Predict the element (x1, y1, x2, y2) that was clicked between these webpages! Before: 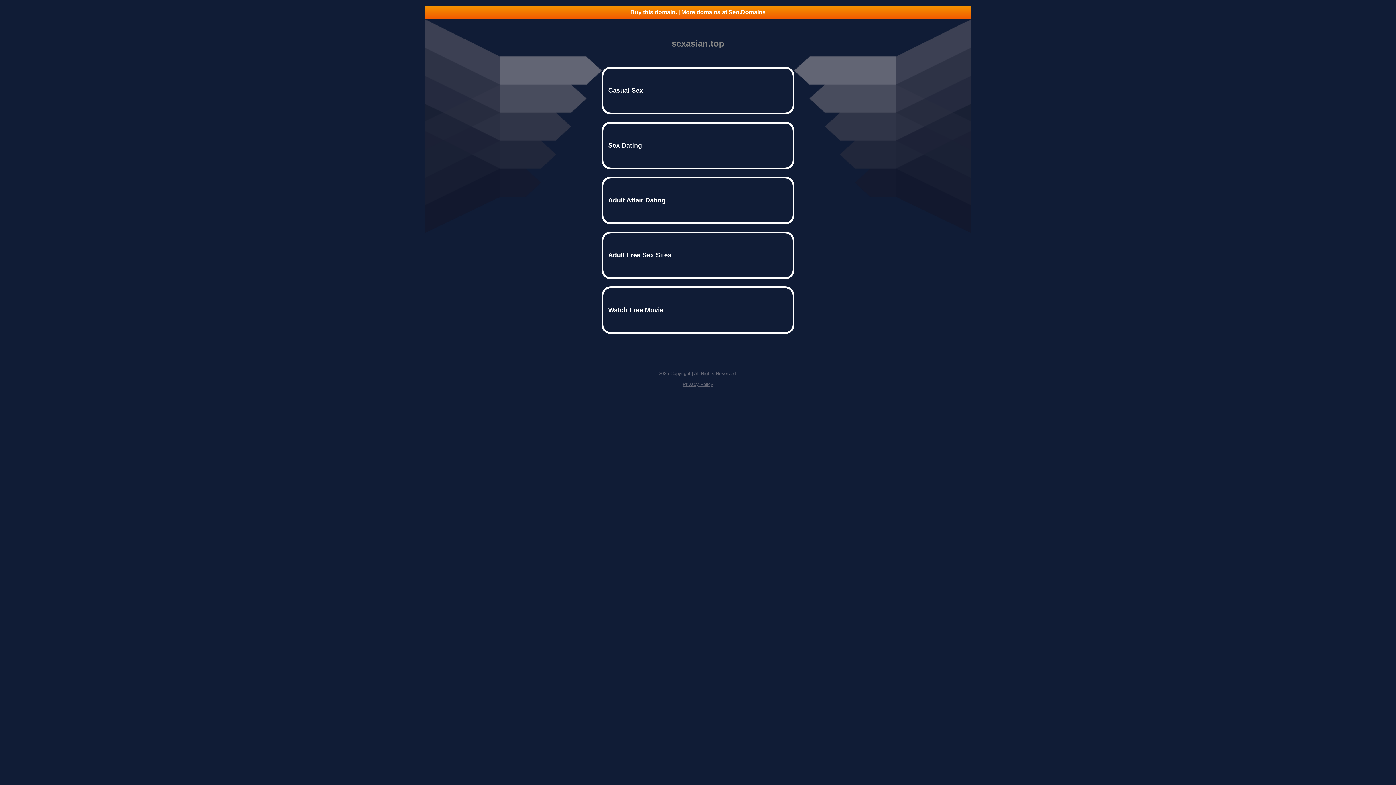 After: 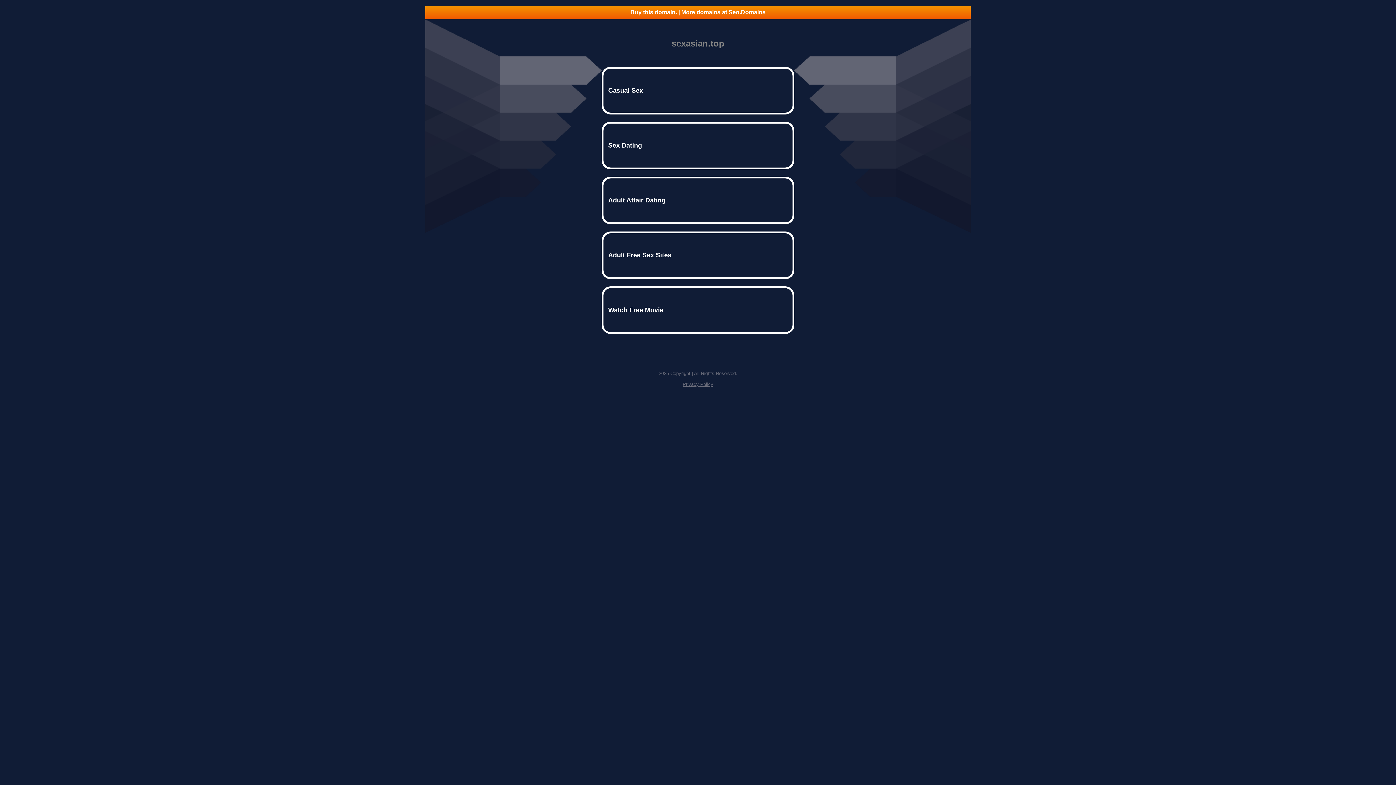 Action: label: Buy this domain. | More domains at Seo.Domains bbox: (425, 5, 970, 18)